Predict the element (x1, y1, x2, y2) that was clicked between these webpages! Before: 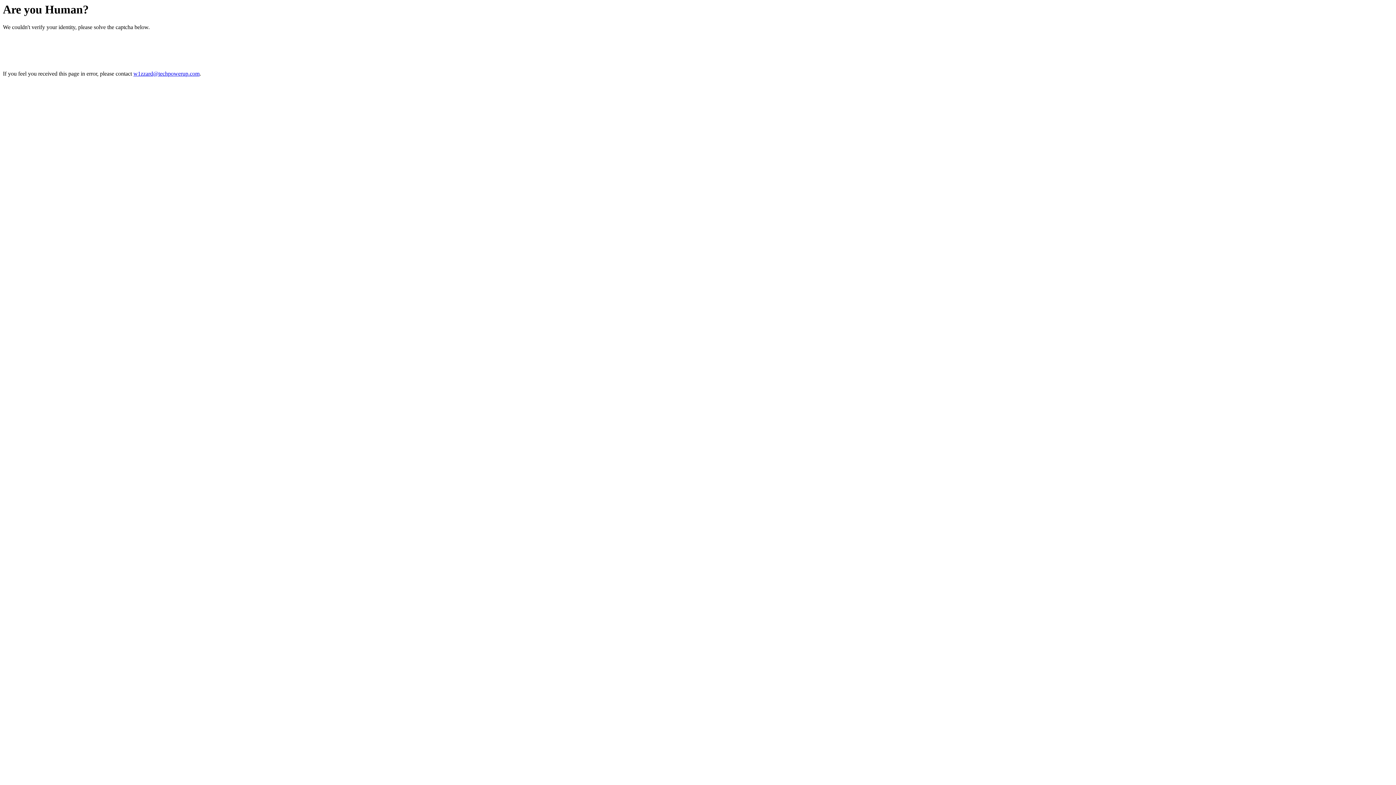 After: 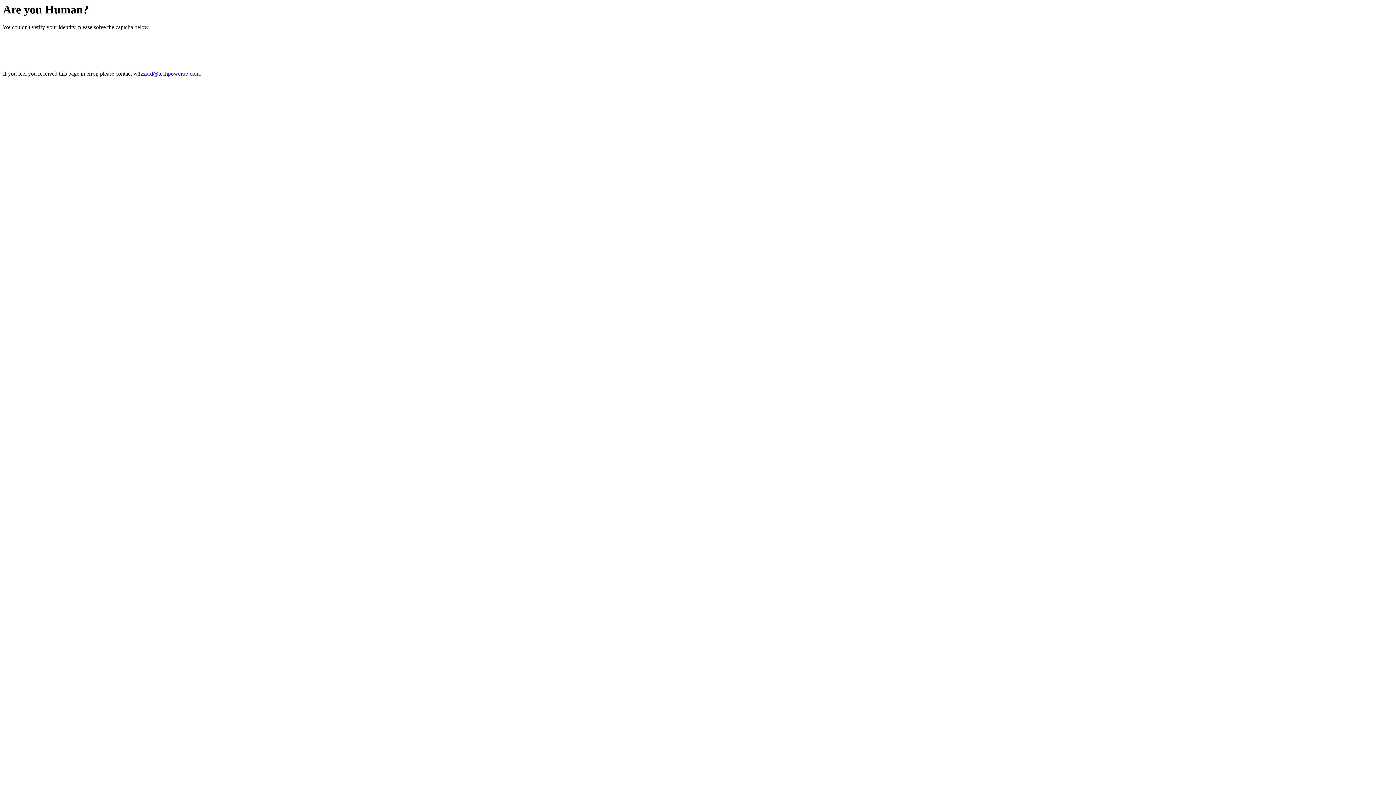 Action: label: w1zzard@techpowerup.com bbox: (133, 70, 199, 76)